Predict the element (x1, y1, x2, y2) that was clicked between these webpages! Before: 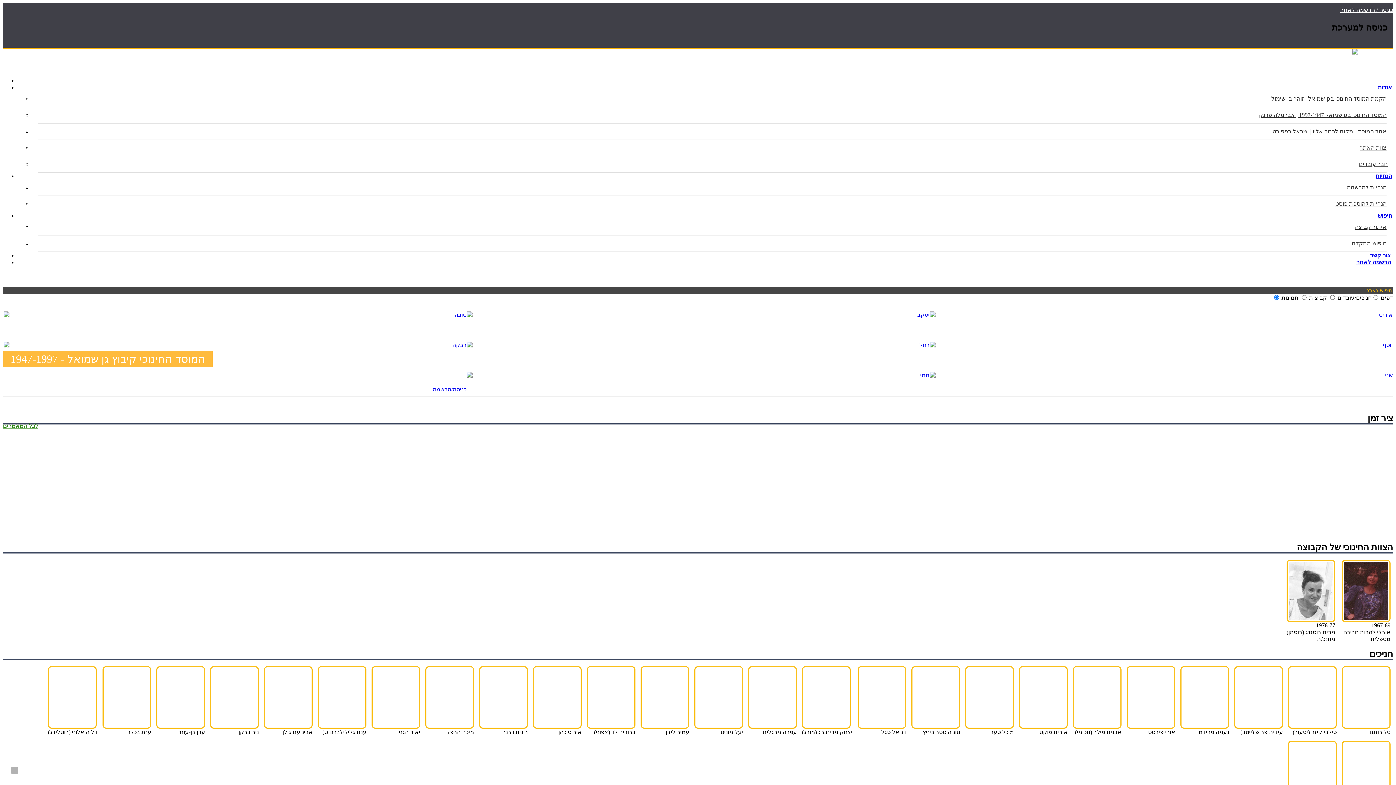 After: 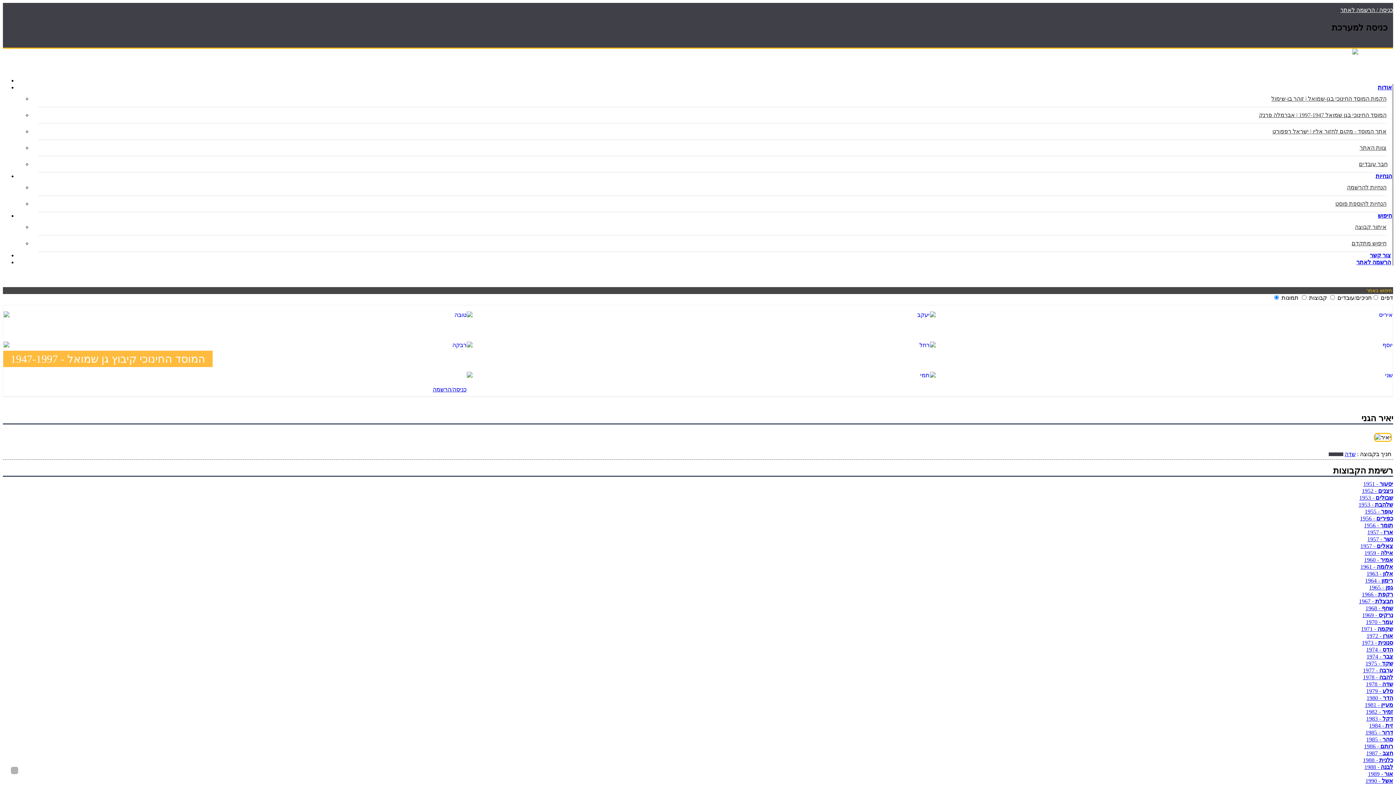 Action: bbox: (373, 668, 418, 726)